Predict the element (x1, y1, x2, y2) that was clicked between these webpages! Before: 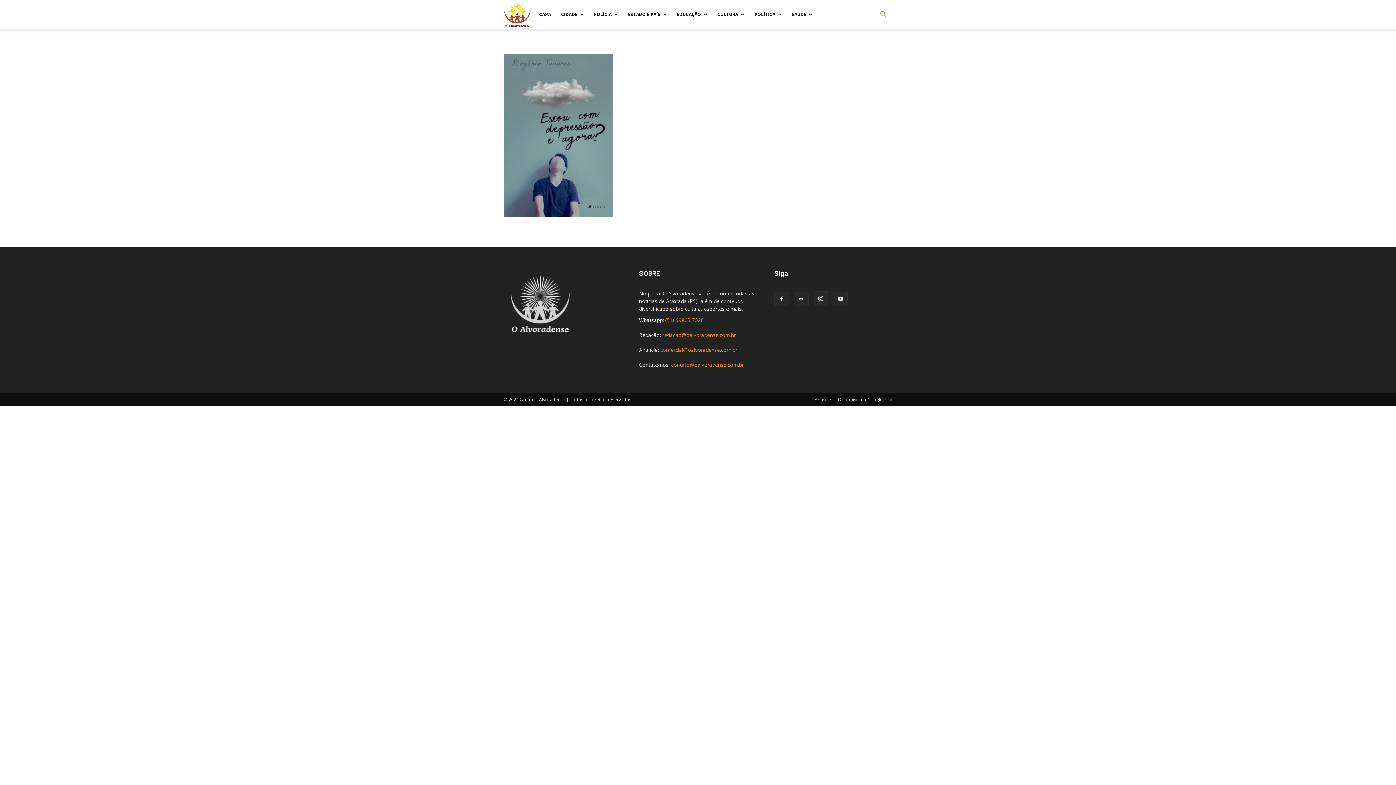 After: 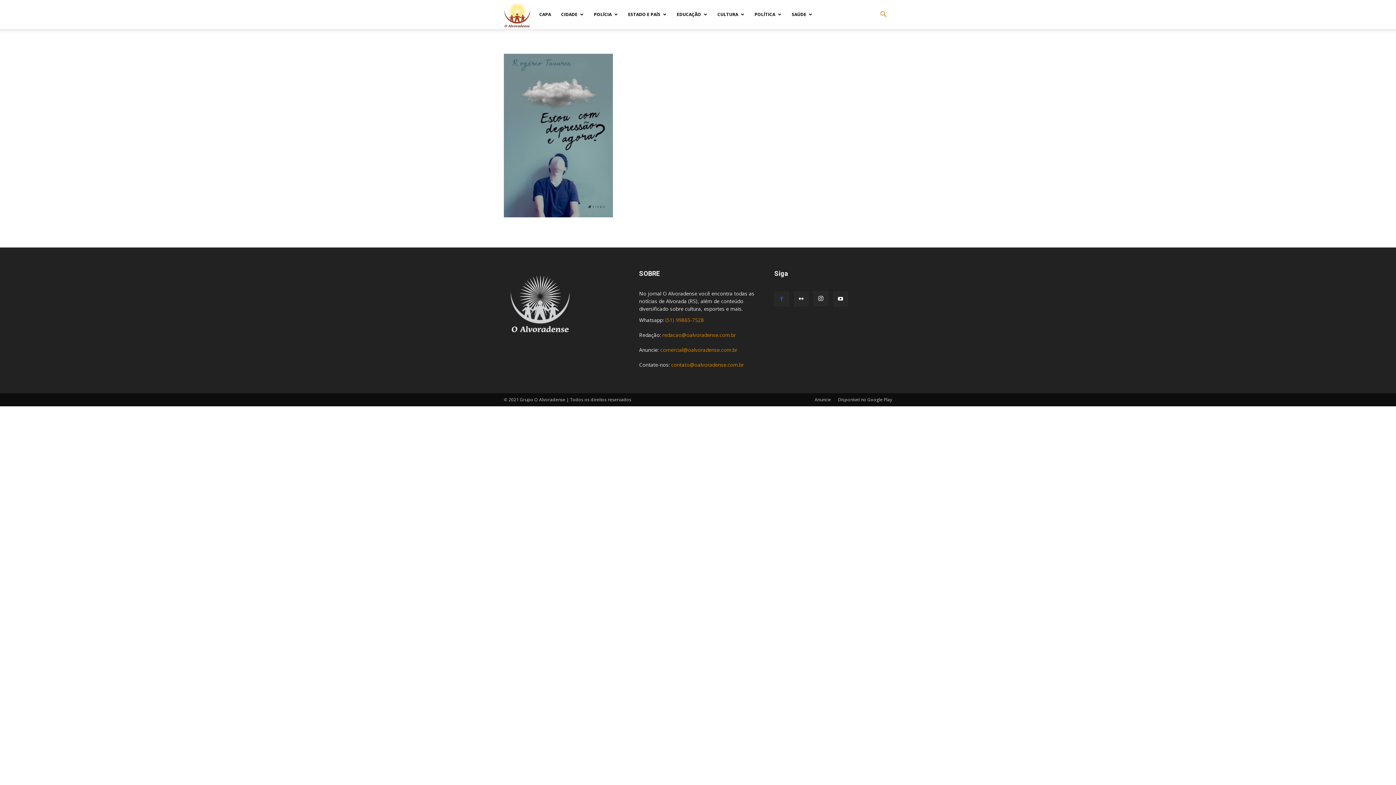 Action: bbox: (774, 292, 789, 306)